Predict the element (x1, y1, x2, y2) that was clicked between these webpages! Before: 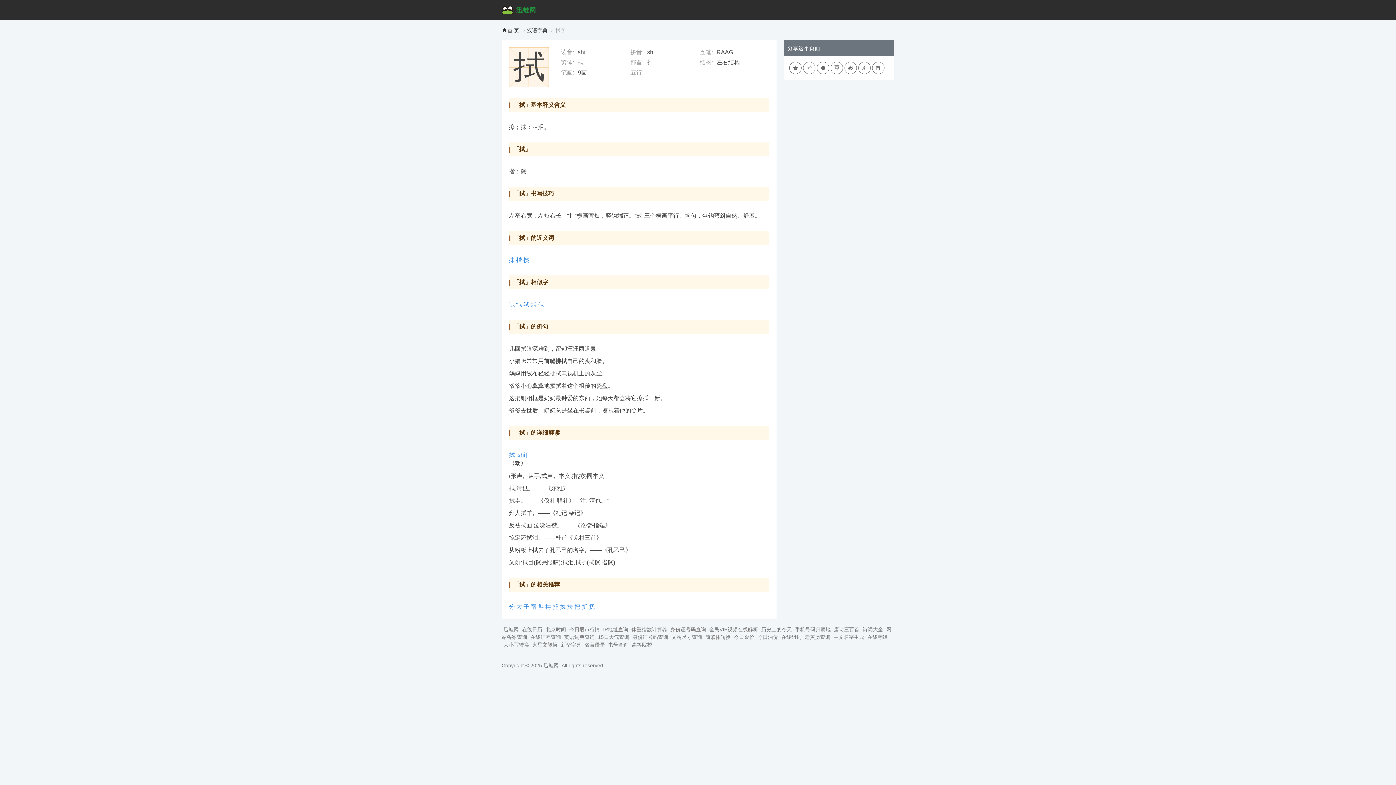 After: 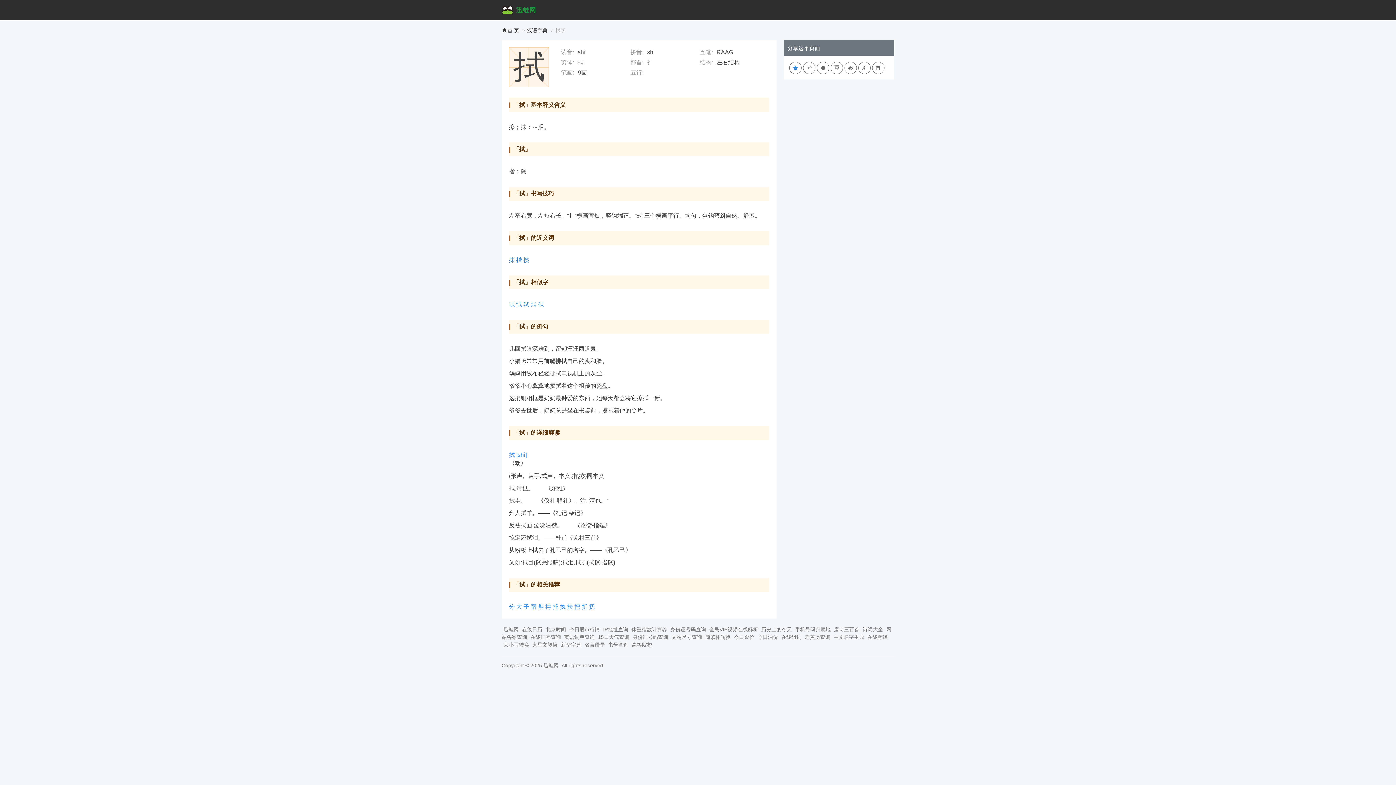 Action: bbox: (789, 61, 801, 74)